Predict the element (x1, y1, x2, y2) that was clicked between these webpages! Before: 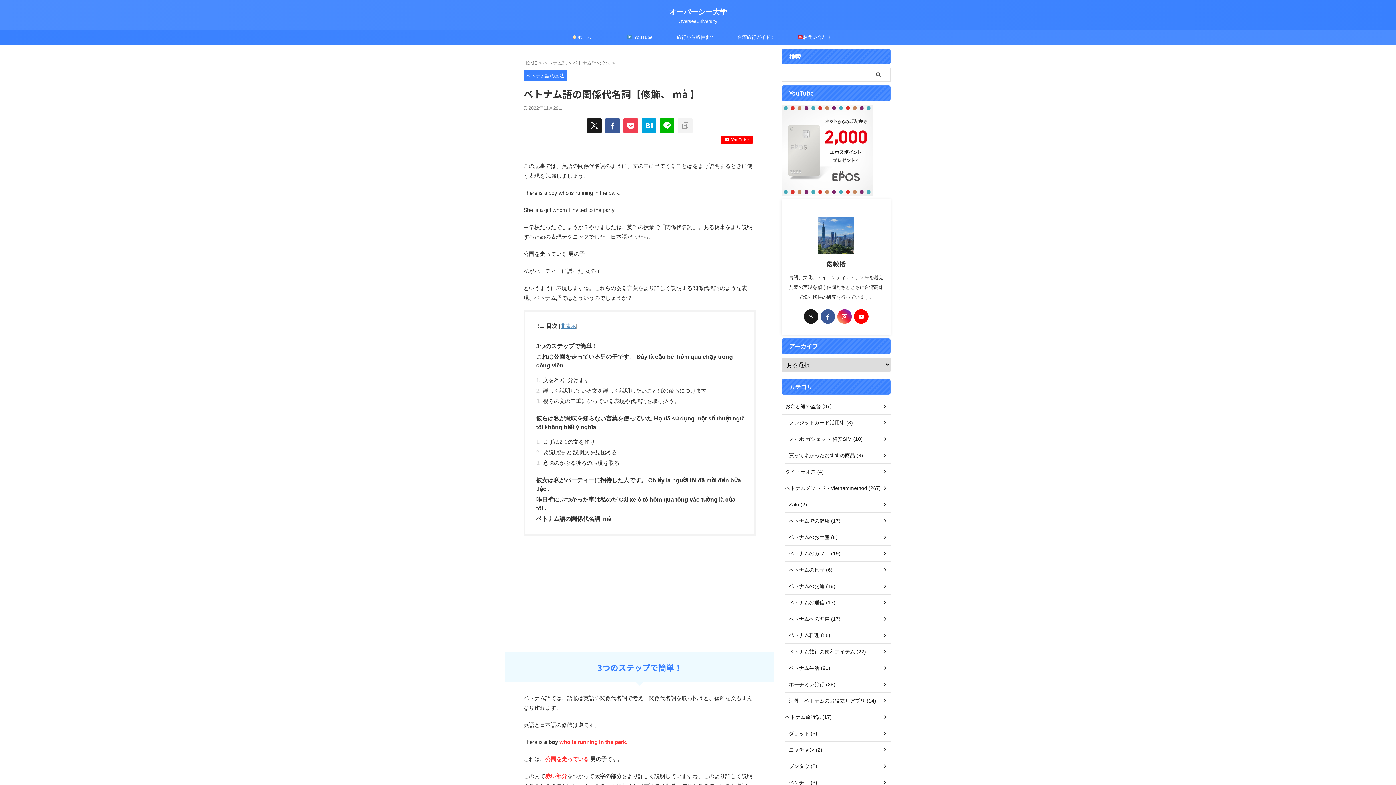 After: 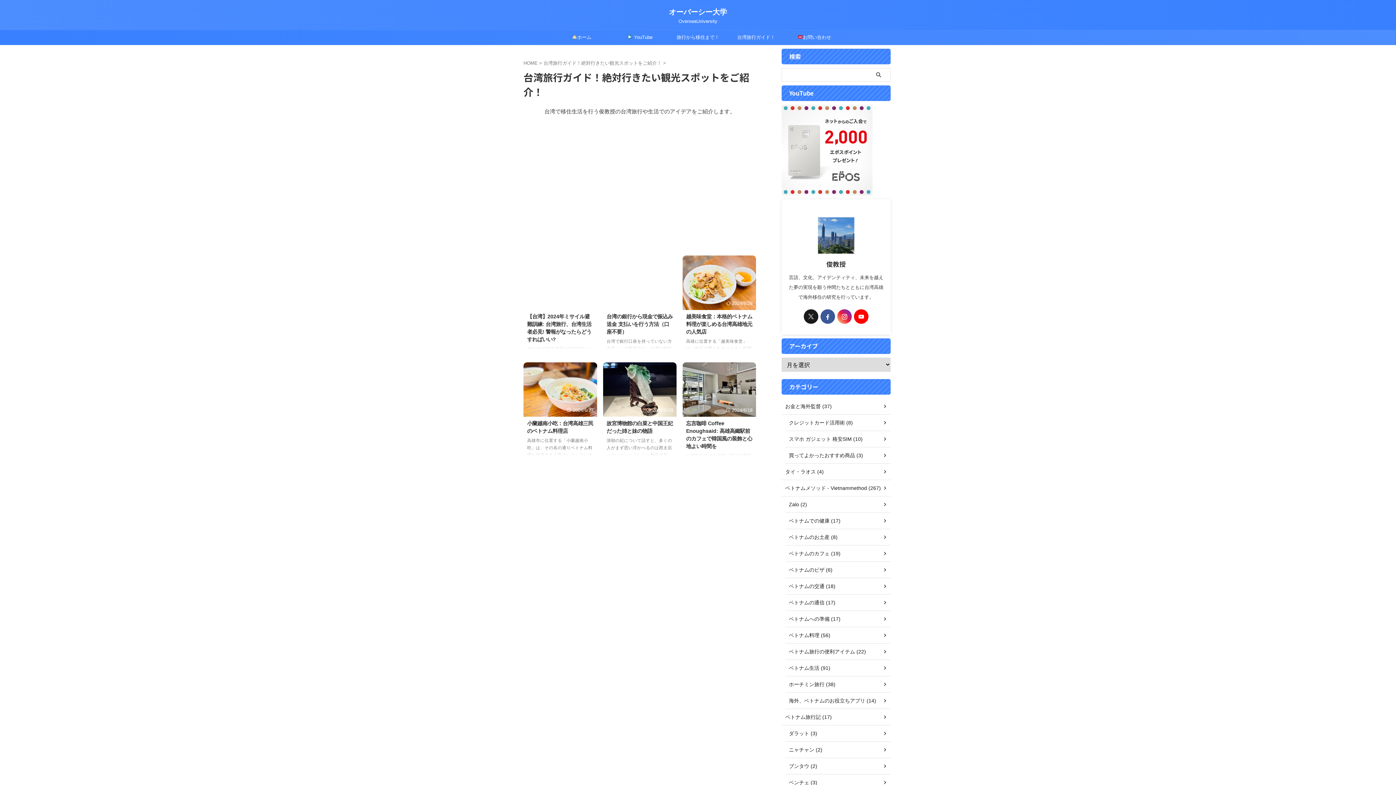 Action: bbox: (727, 30, 785, 44) label: 台湾旅行ガイド！